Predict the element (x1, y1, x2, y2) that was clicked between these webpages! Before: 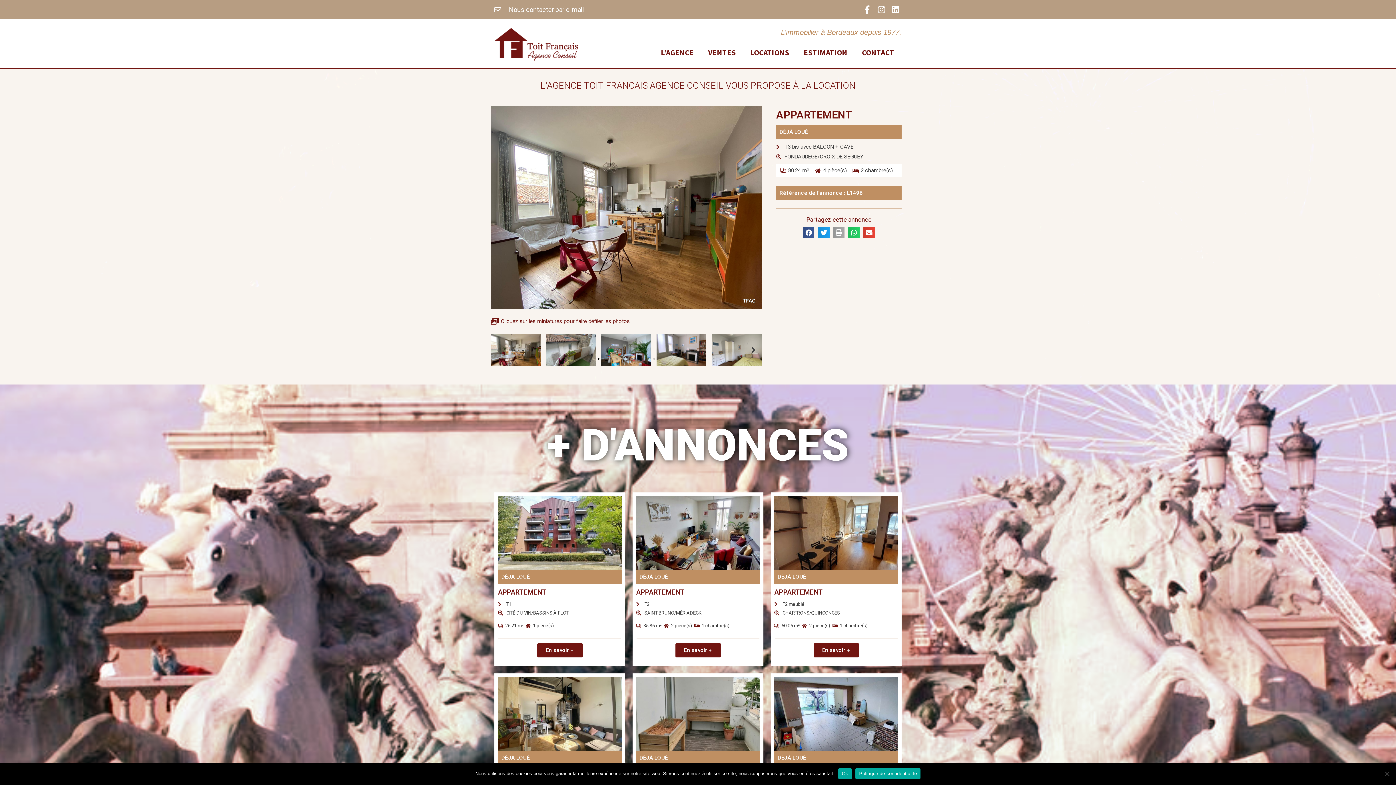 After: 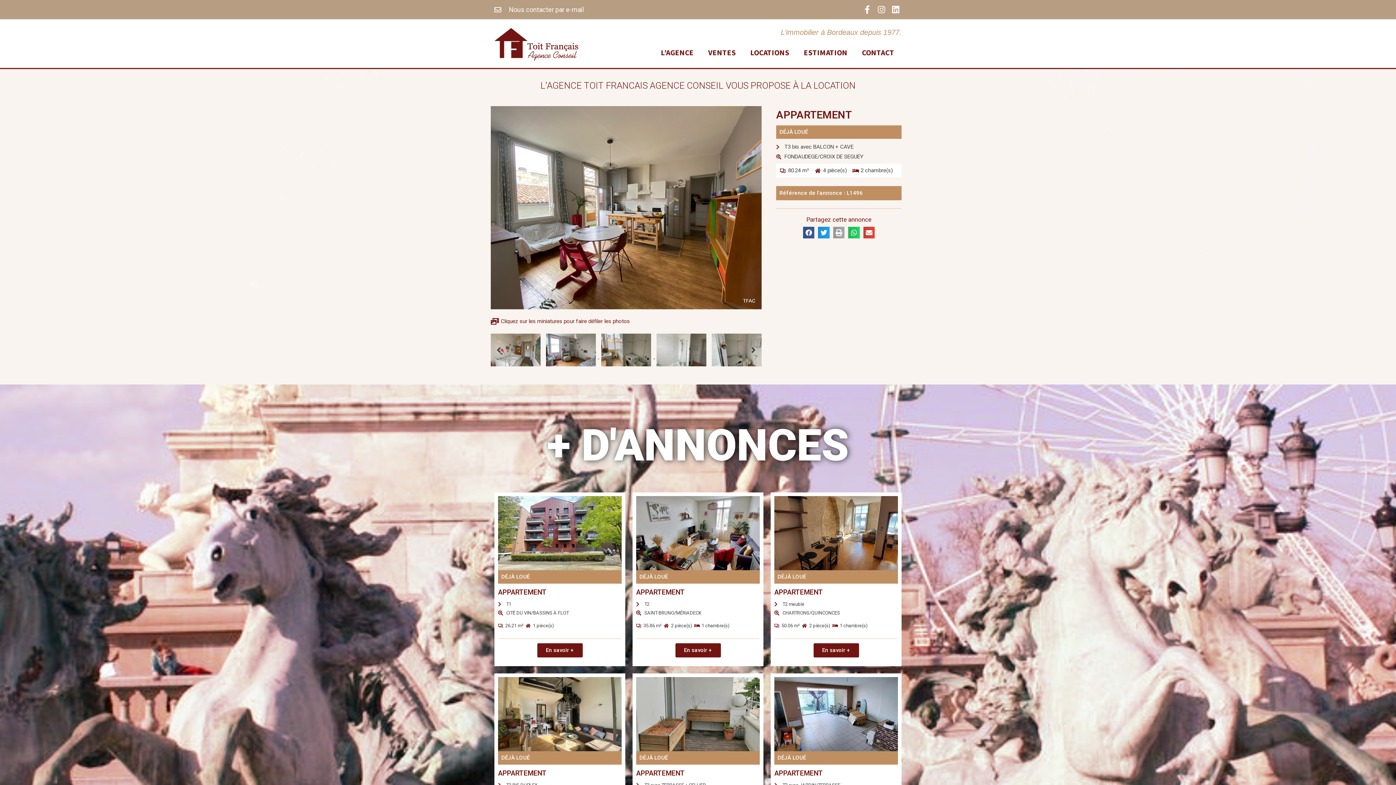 Action: bbox: (647, 358, 648, 360) label: Go to slide 9